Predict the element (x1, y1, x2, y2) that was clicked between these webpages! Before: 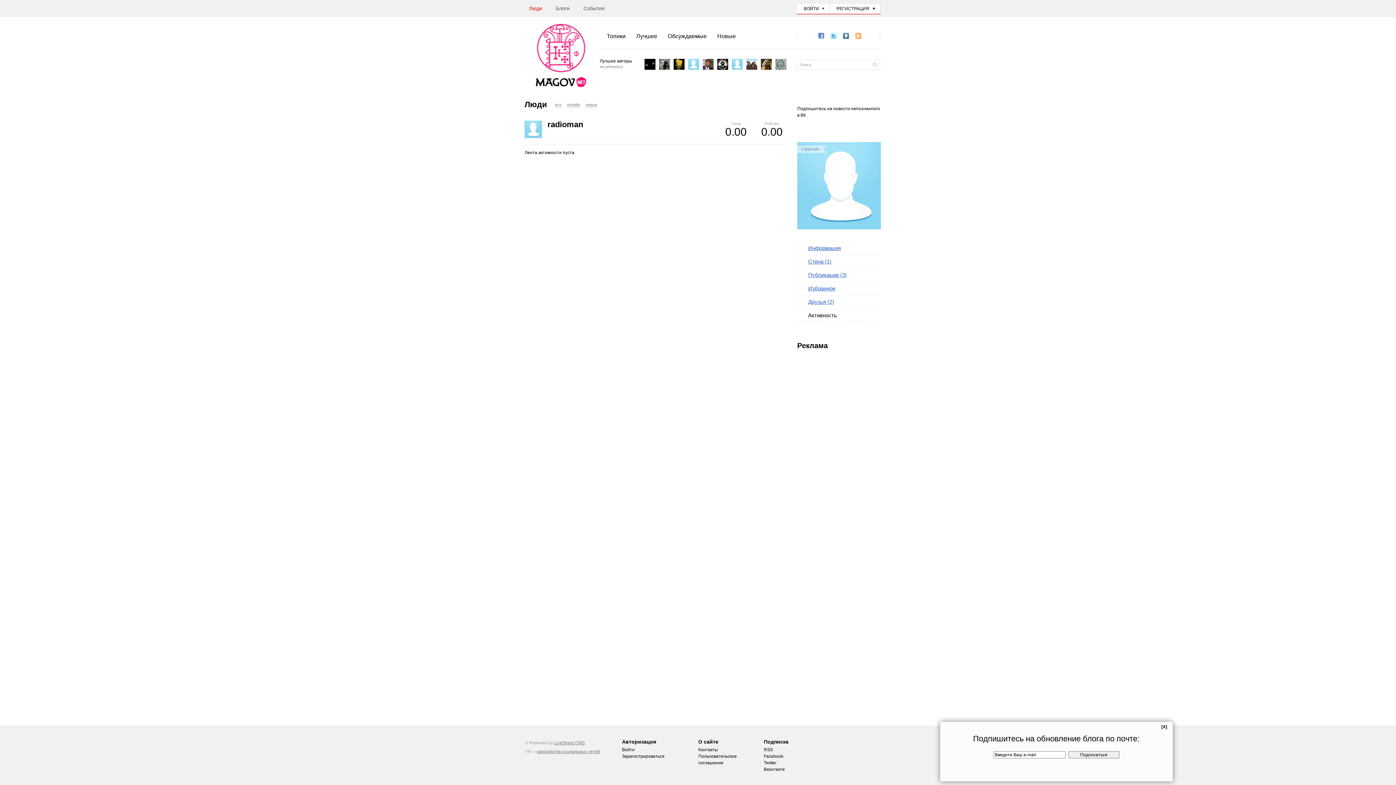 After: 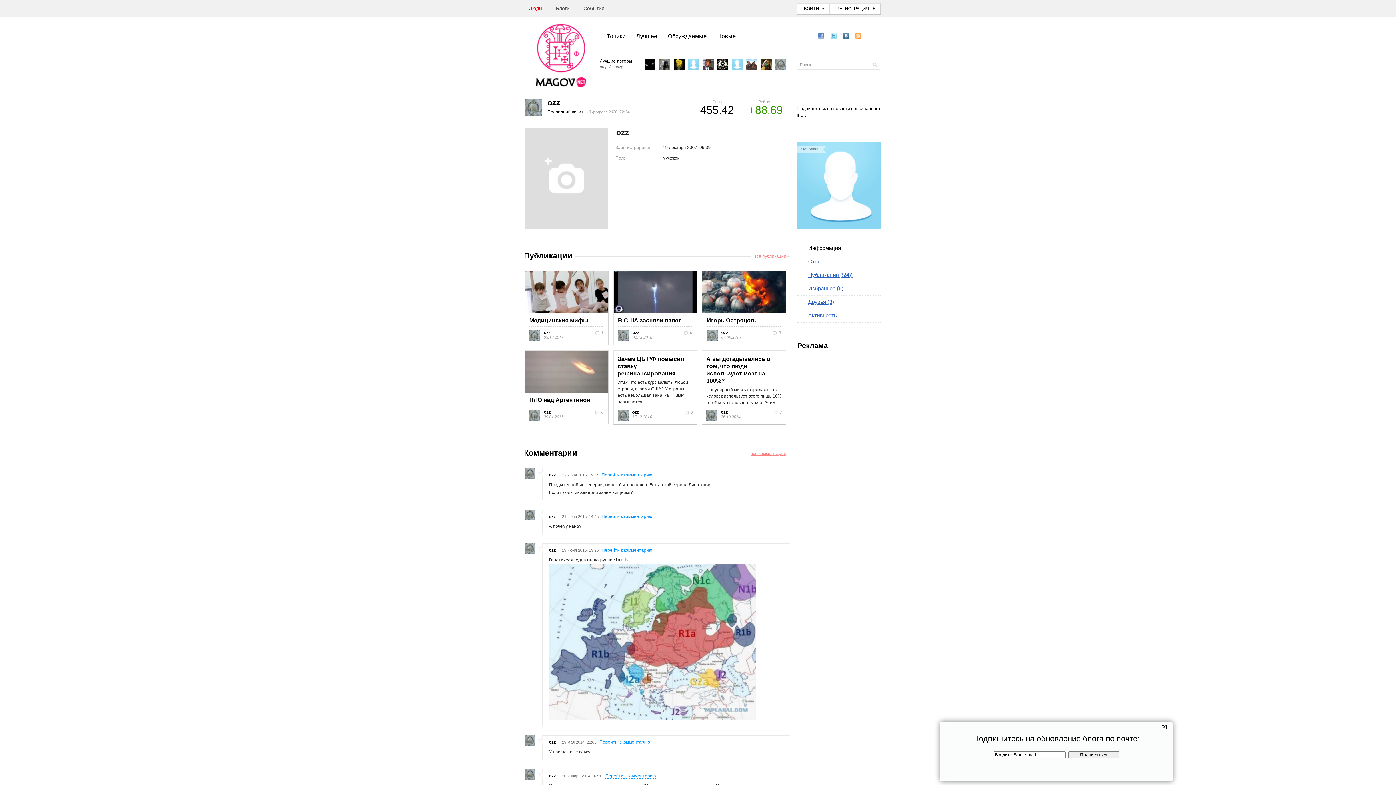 Action: bbox: (775, 65, 786, 70)